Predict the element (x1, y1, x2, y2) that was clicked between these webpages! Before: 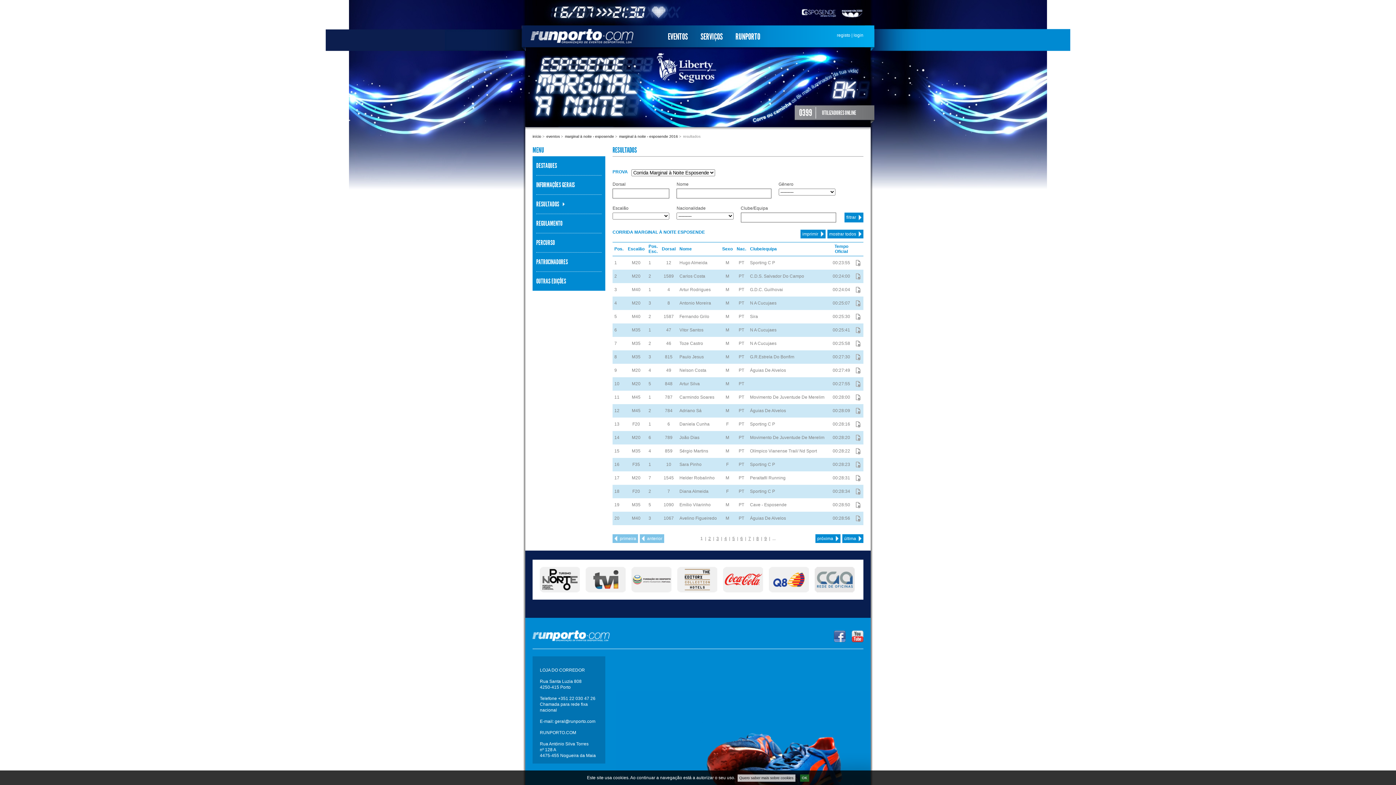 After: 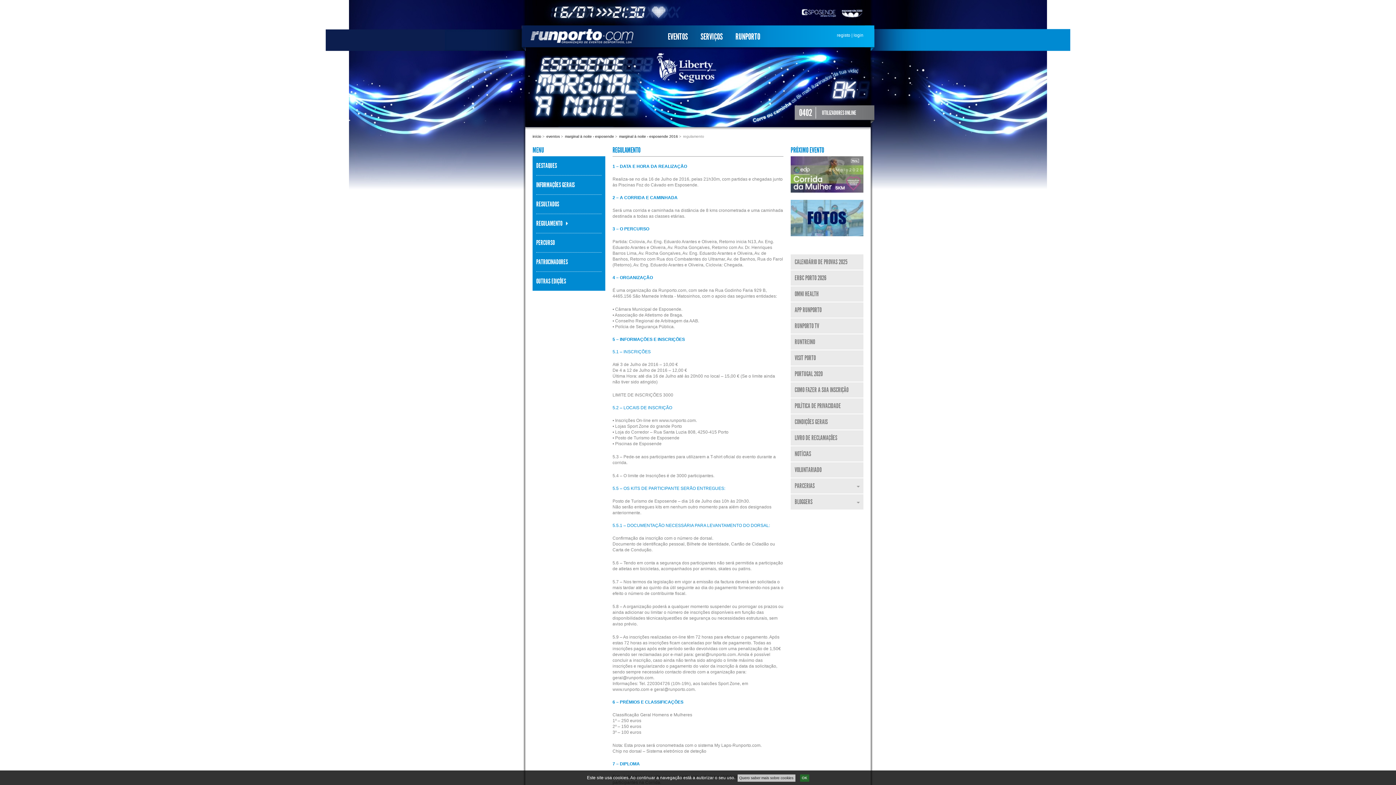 Action: label: REGULAMENTO bbox: (536, 219, 562, 227)